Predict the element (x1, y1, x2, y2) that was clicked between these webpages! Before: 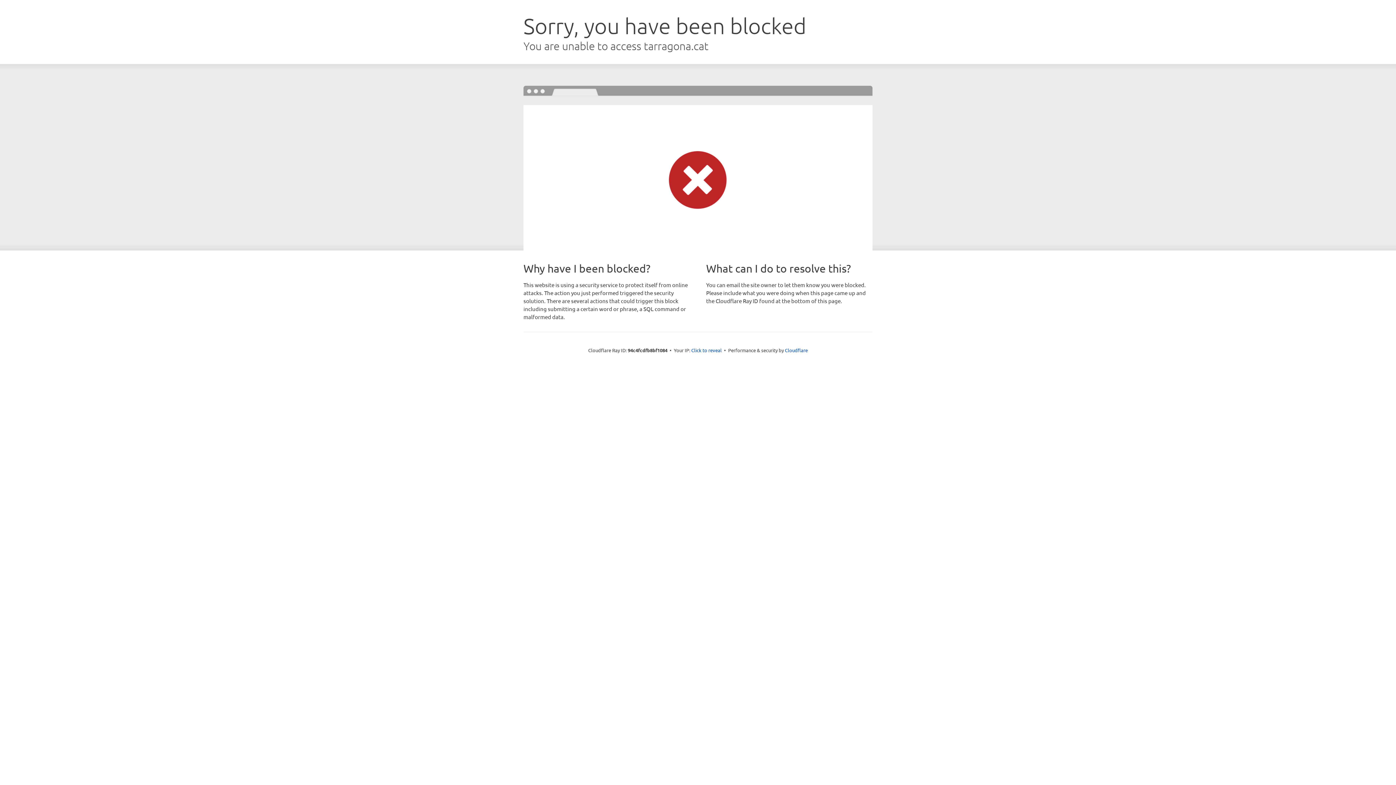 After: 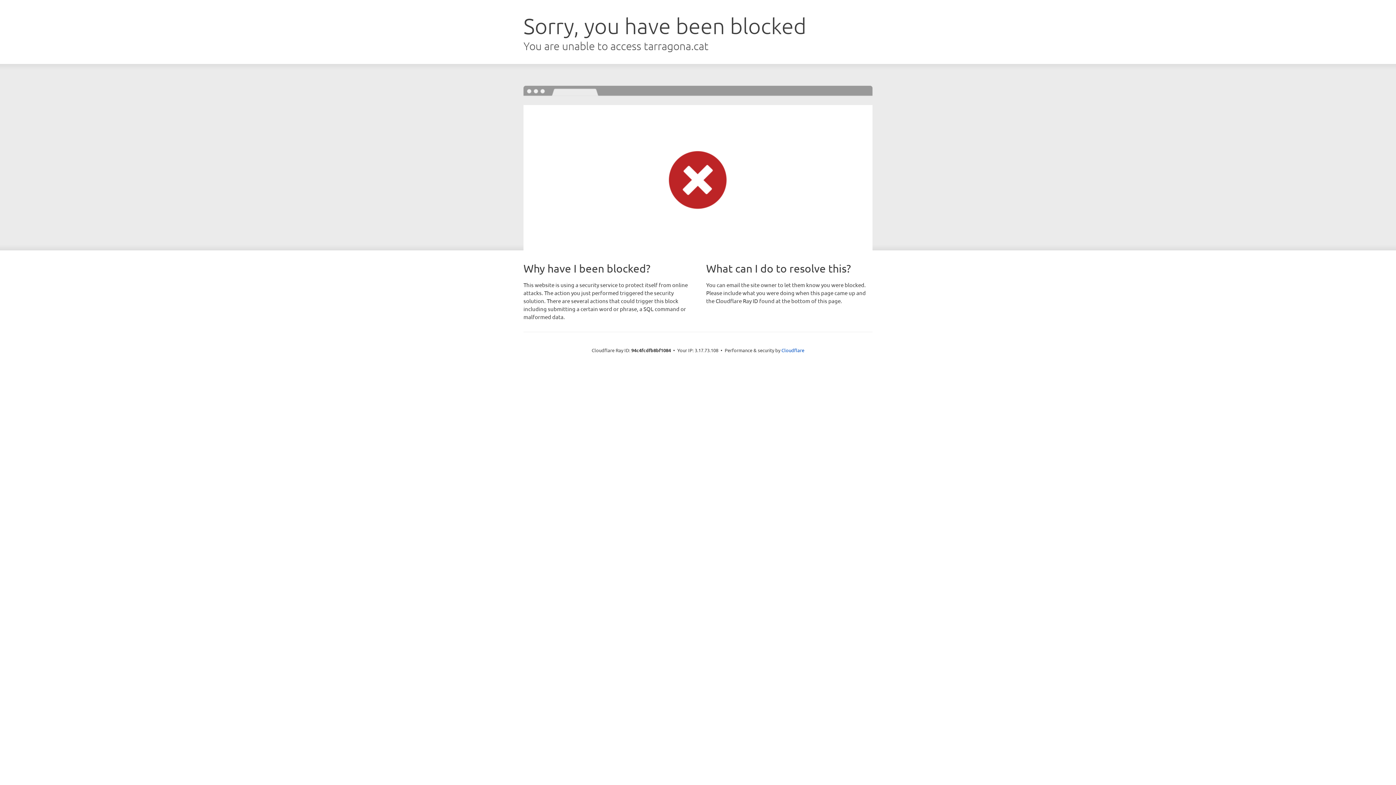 Action: label: Click to reveal bbox: (691, 346, 722, 353)